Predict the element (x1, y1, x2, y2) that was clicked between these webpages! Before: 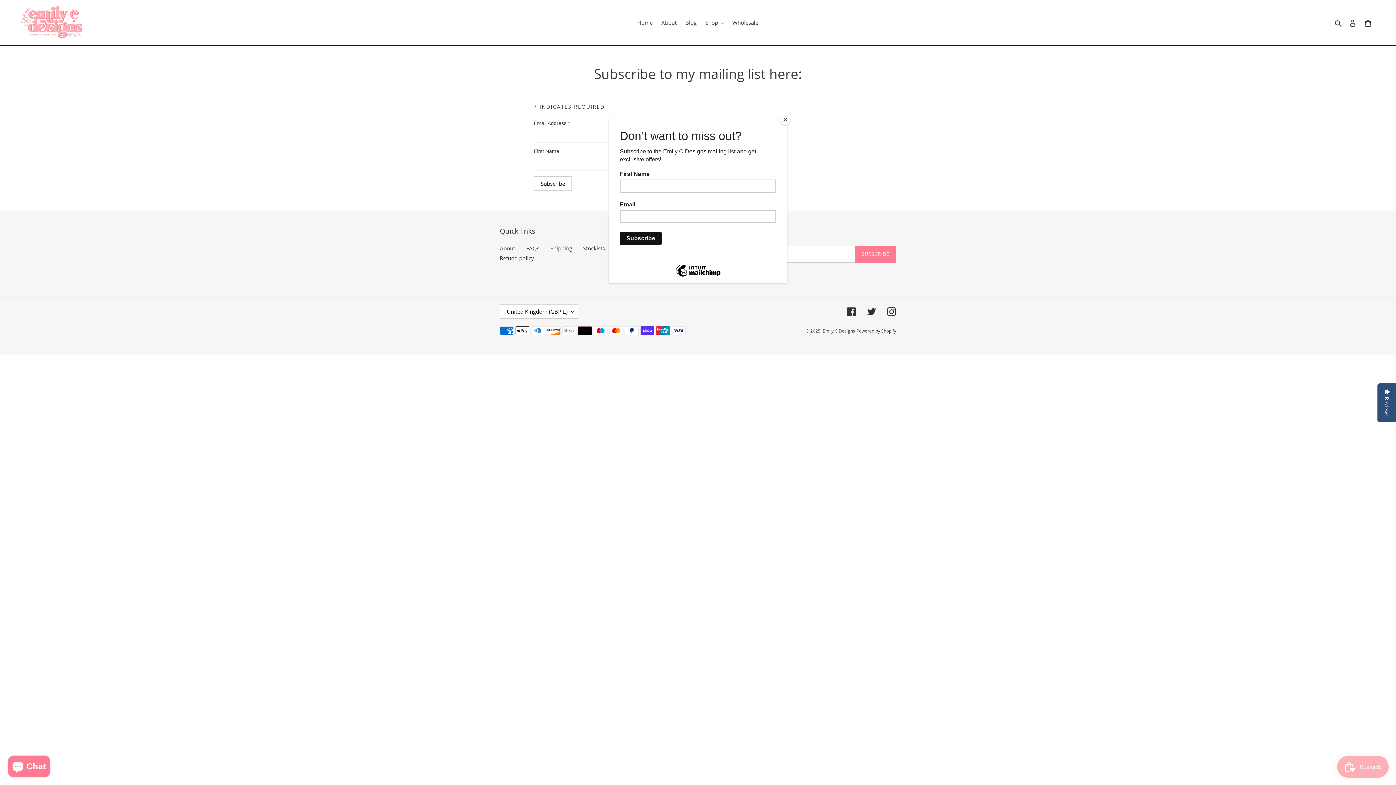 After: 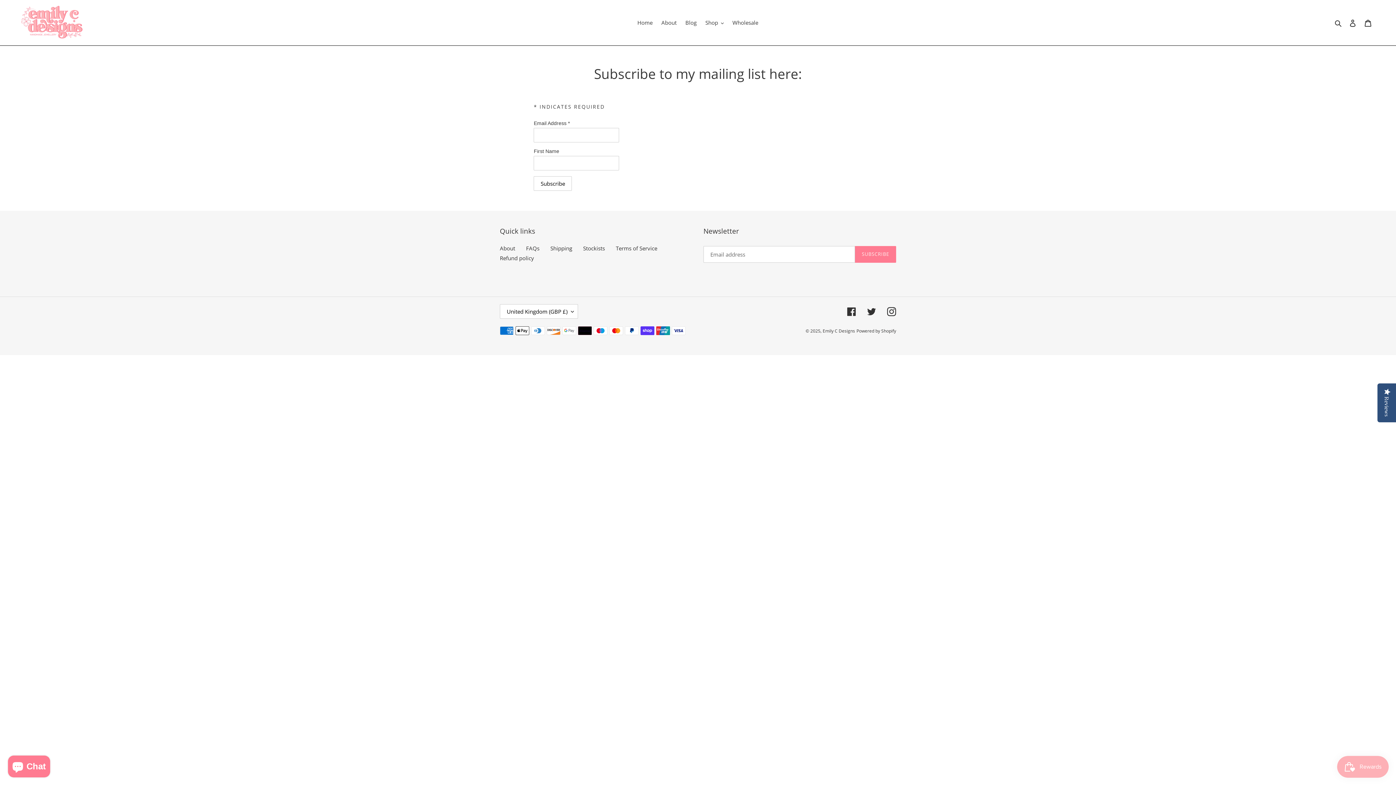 Action: bbox: (780, 114, 790, 125) label: Close